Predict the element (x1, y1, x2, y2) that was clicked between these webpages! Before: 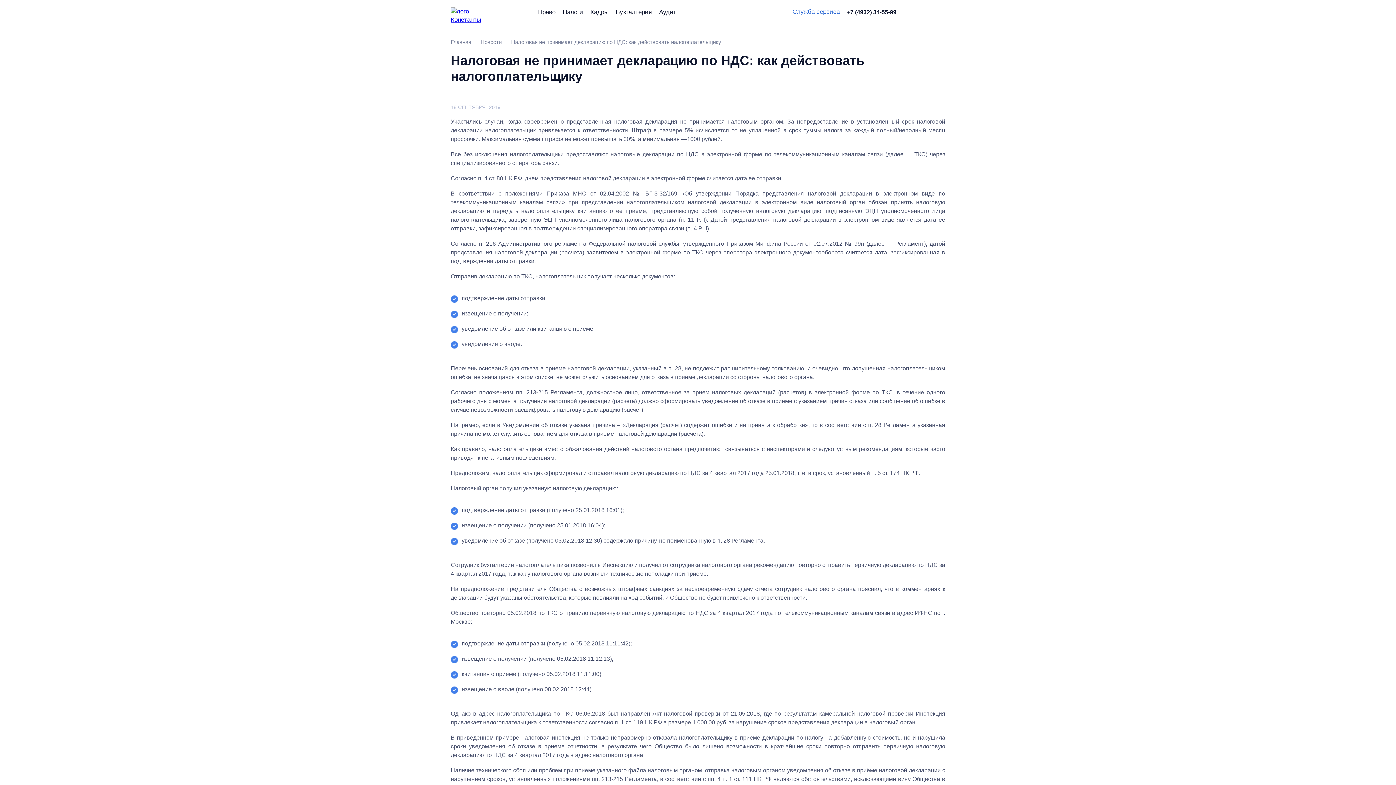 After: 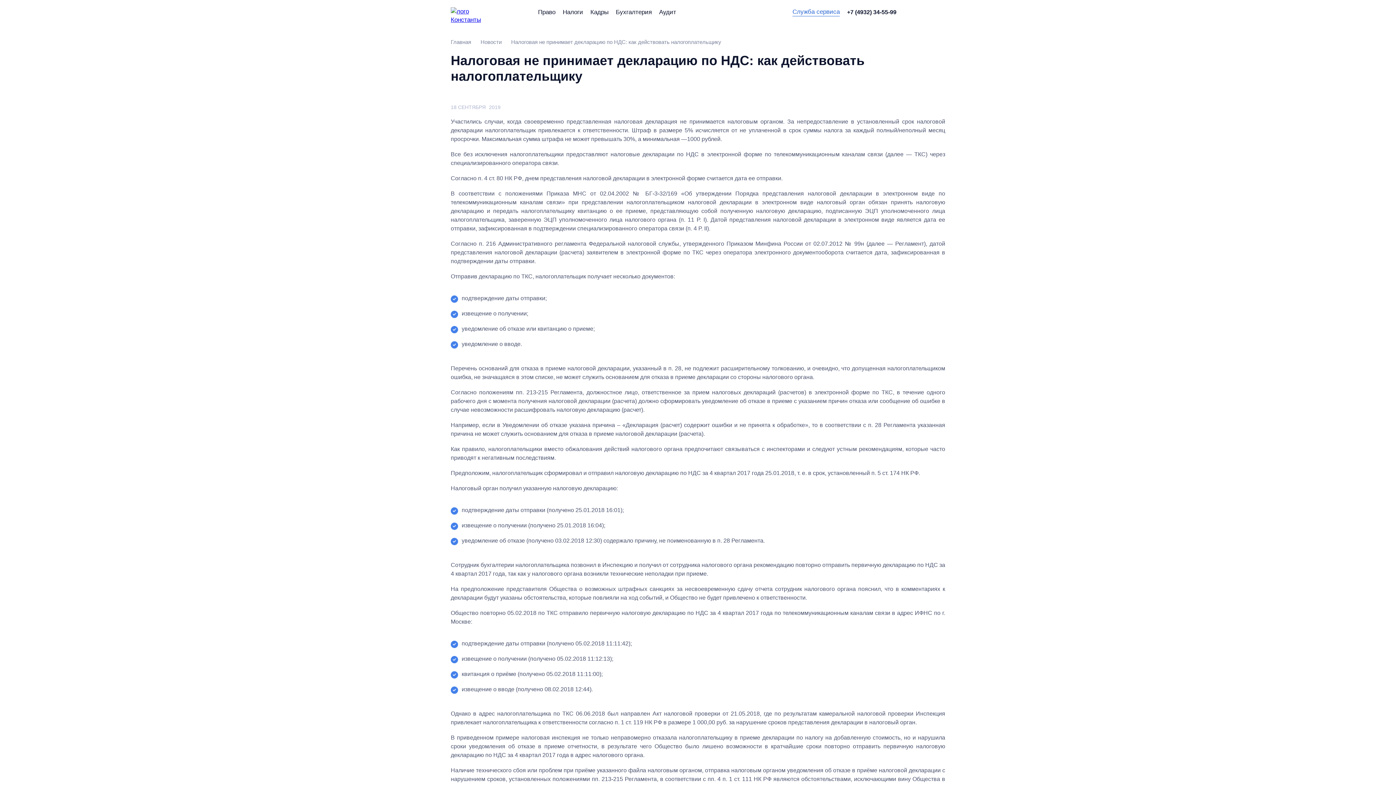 Action: label: vk bbox: (919, 8, 925, 15)